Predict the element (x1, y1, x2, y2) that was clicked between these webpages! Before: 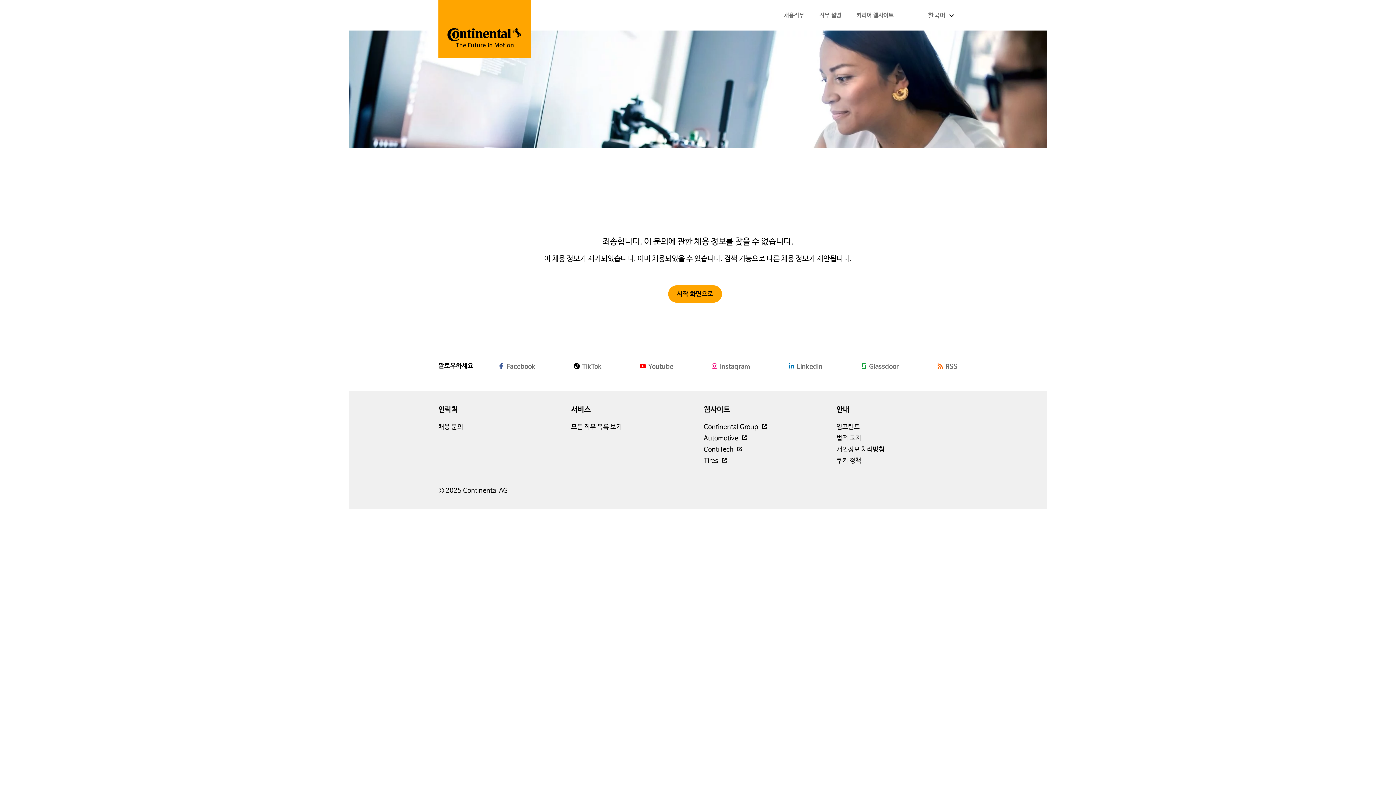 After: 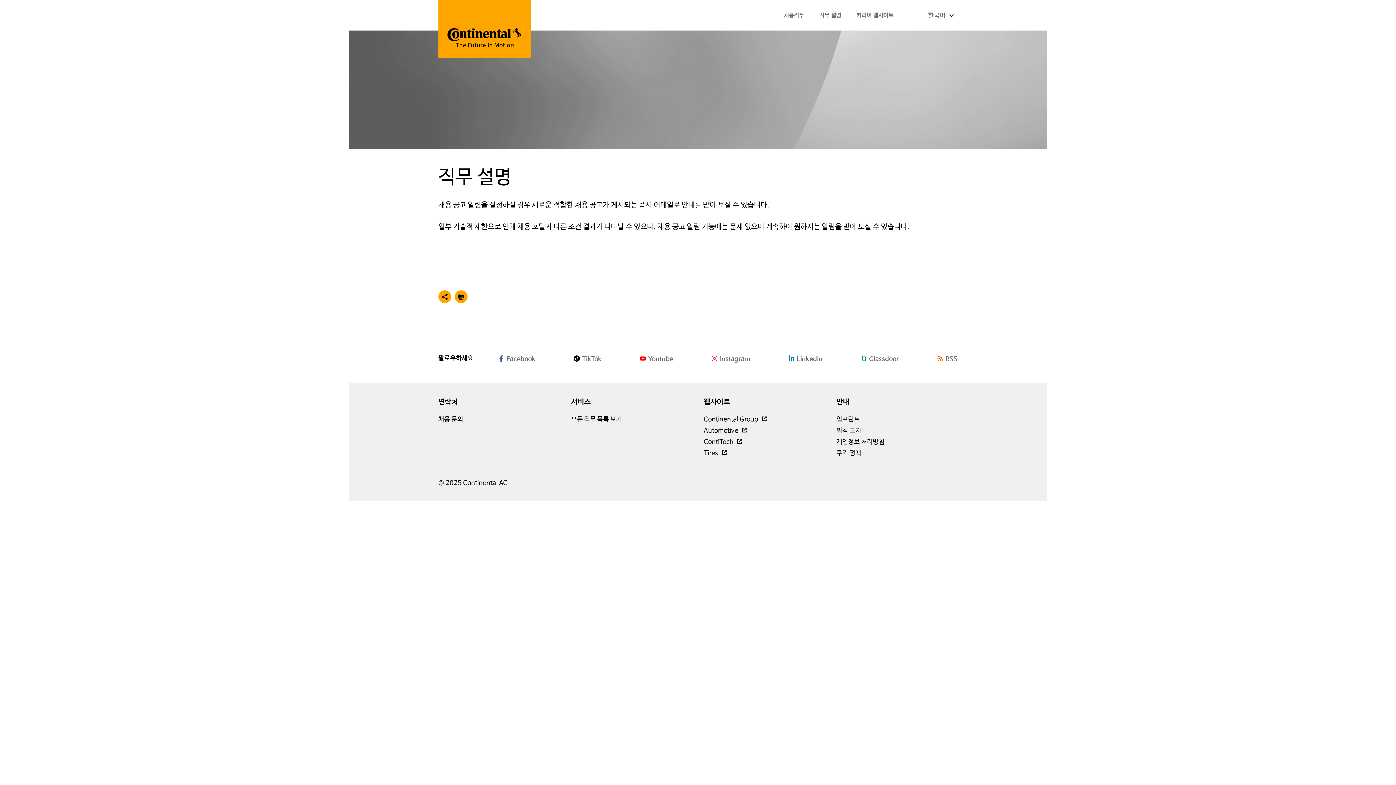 Action: label: 직무 설명 bbox: (817, 9, 843, 21)